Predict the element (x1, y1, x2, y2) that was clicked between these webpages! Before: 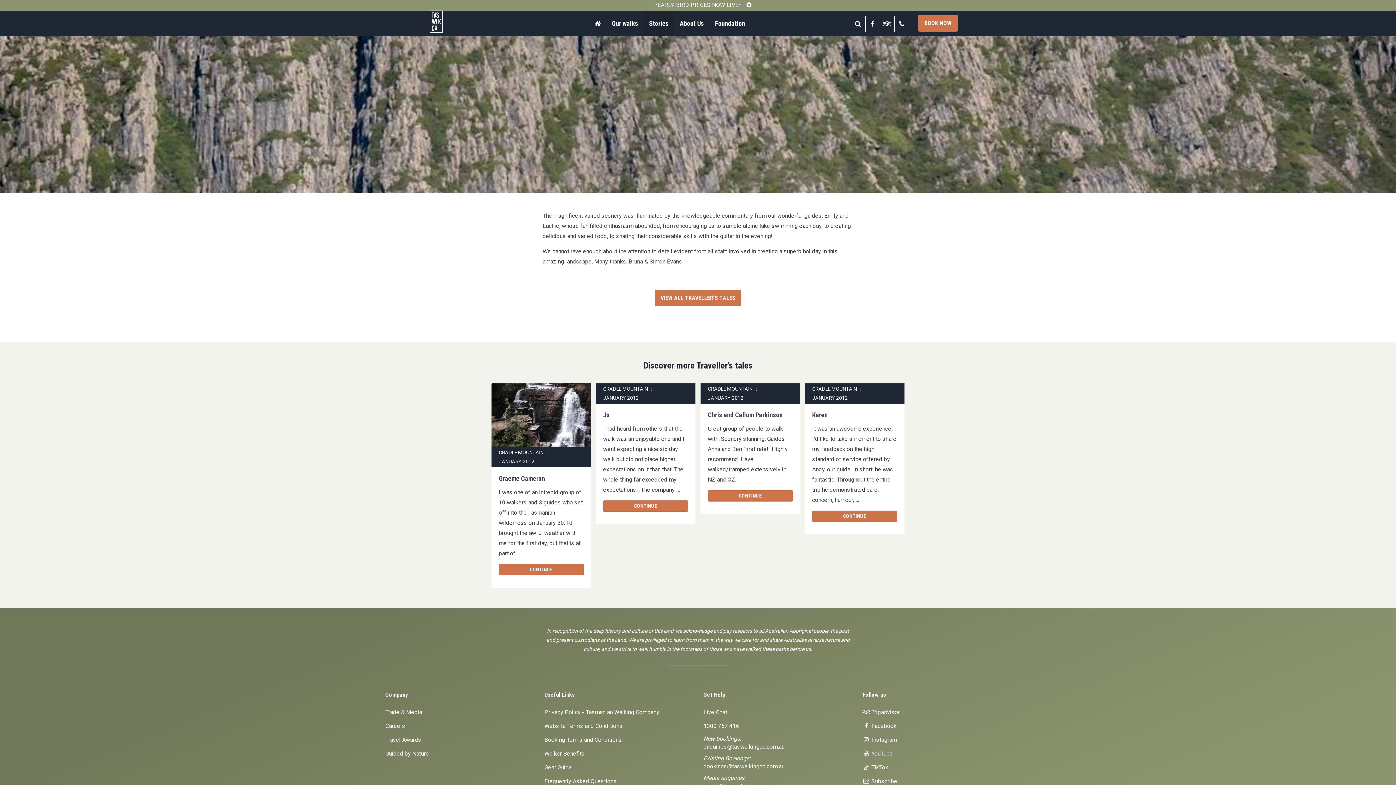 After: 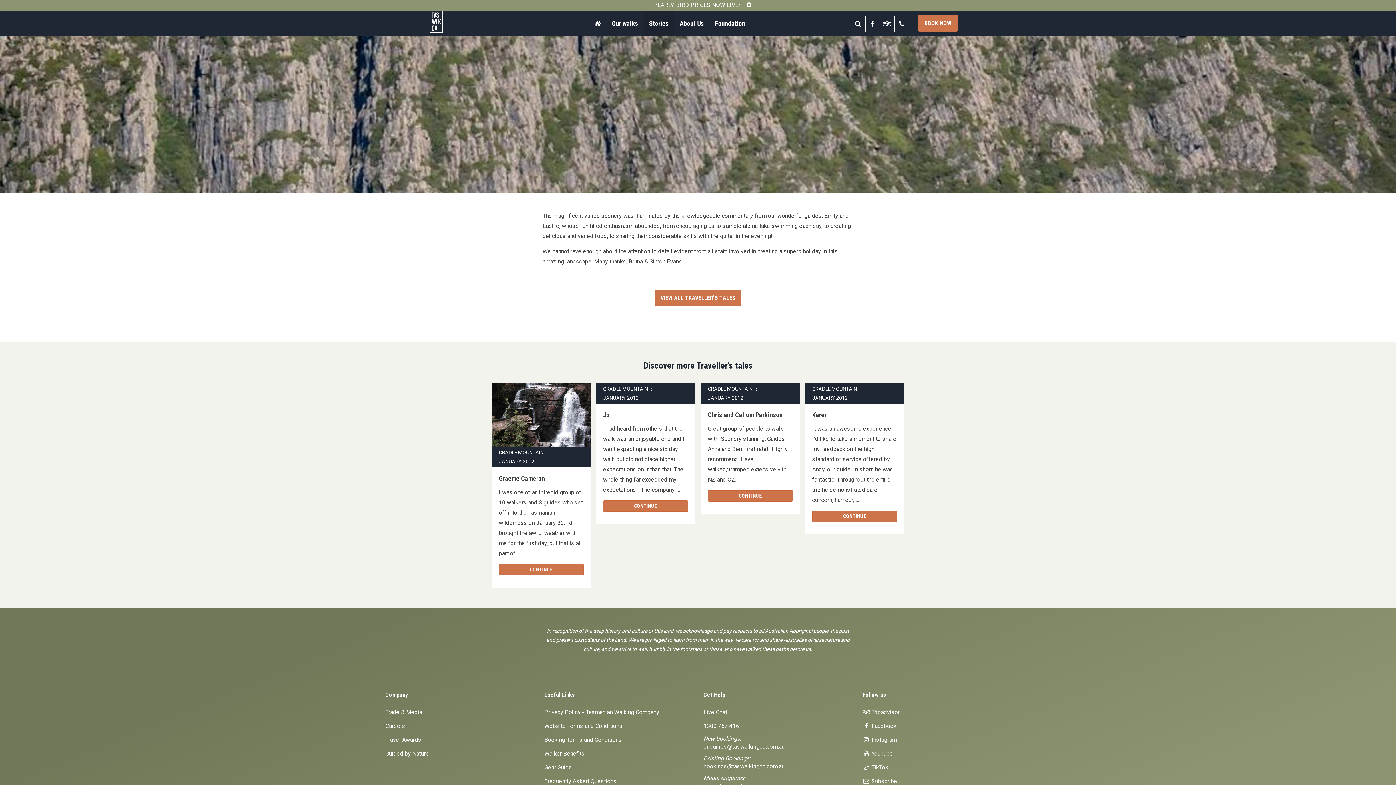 Action: bbox: (862, 736, 897, 743) label:  Instagram